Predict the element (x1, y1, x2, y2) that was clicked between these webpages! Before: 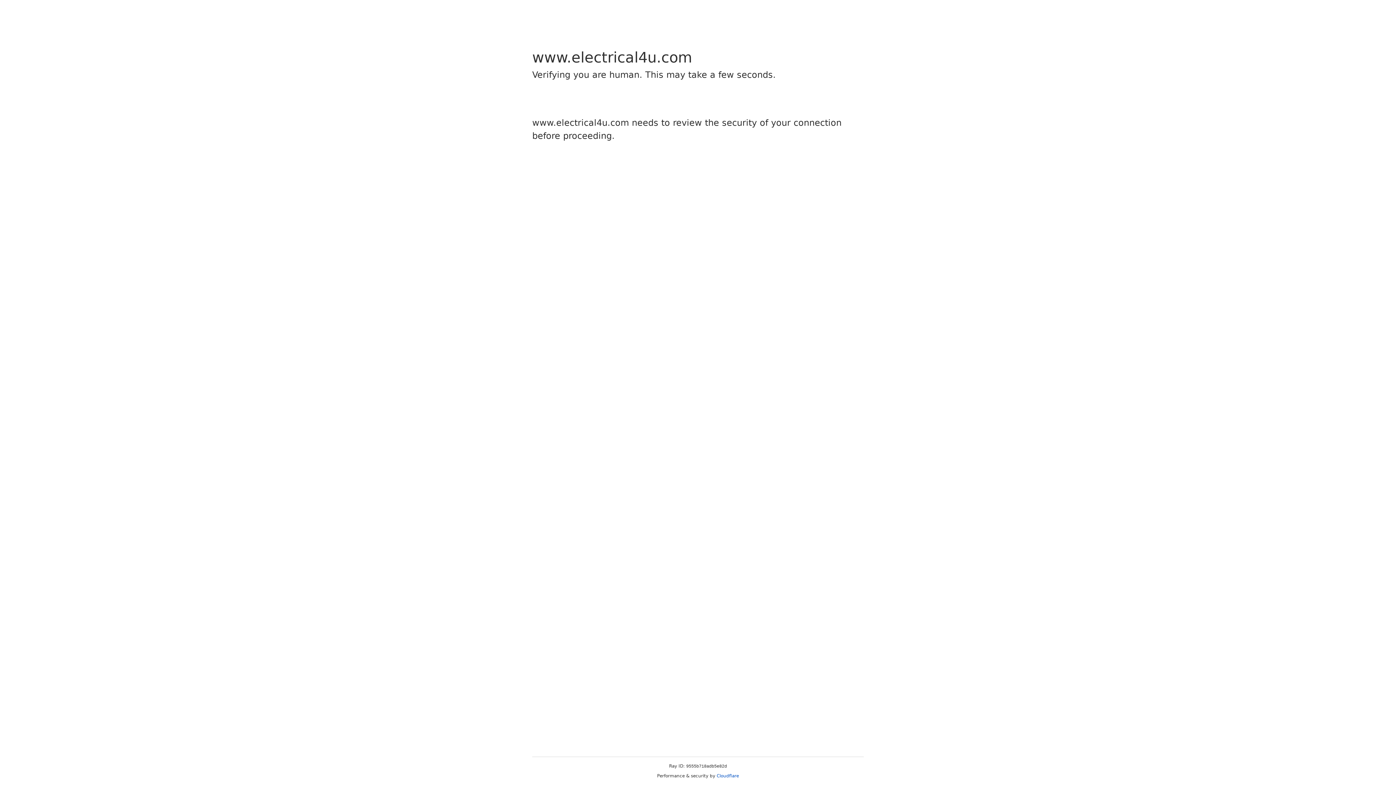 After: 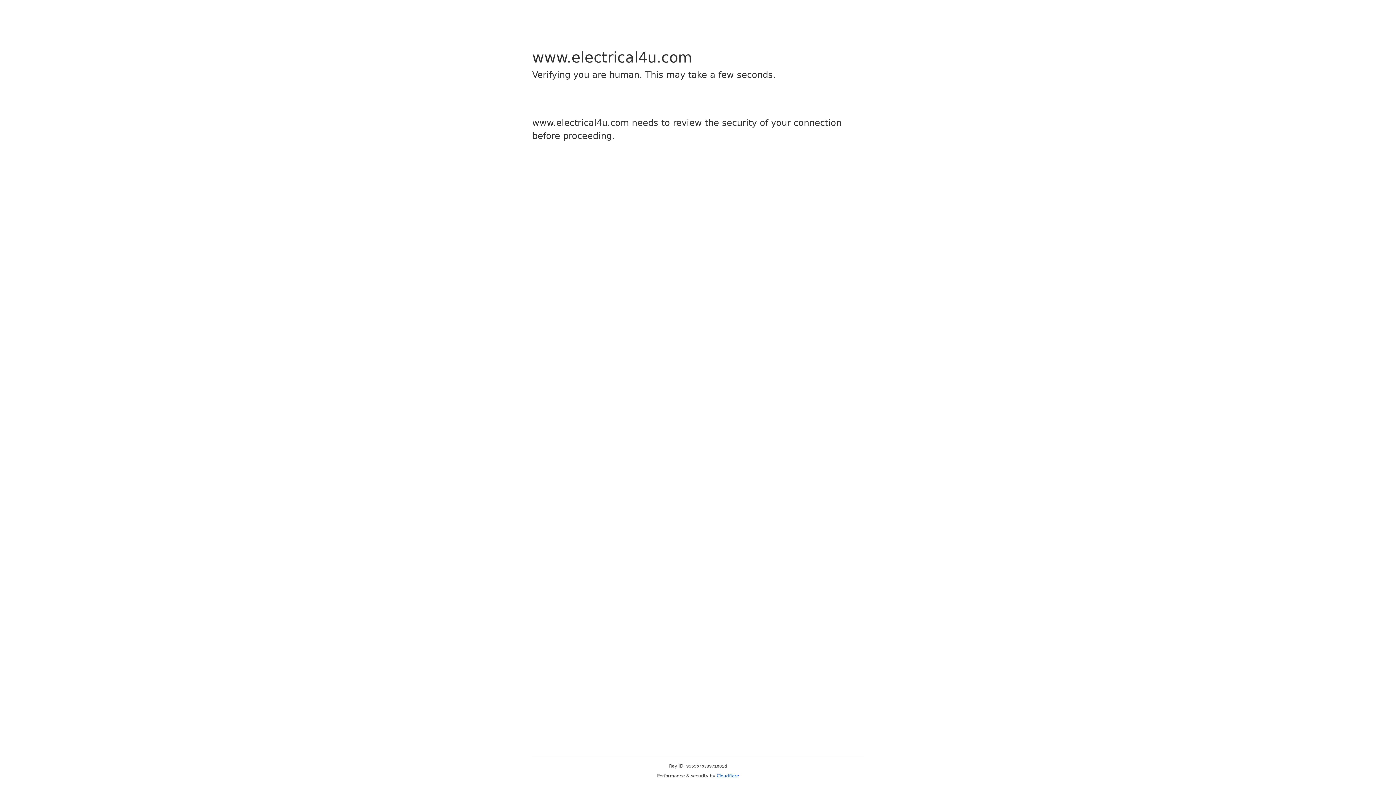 Action: bbox: (716, 773, 739, 778) label: Cloudflare